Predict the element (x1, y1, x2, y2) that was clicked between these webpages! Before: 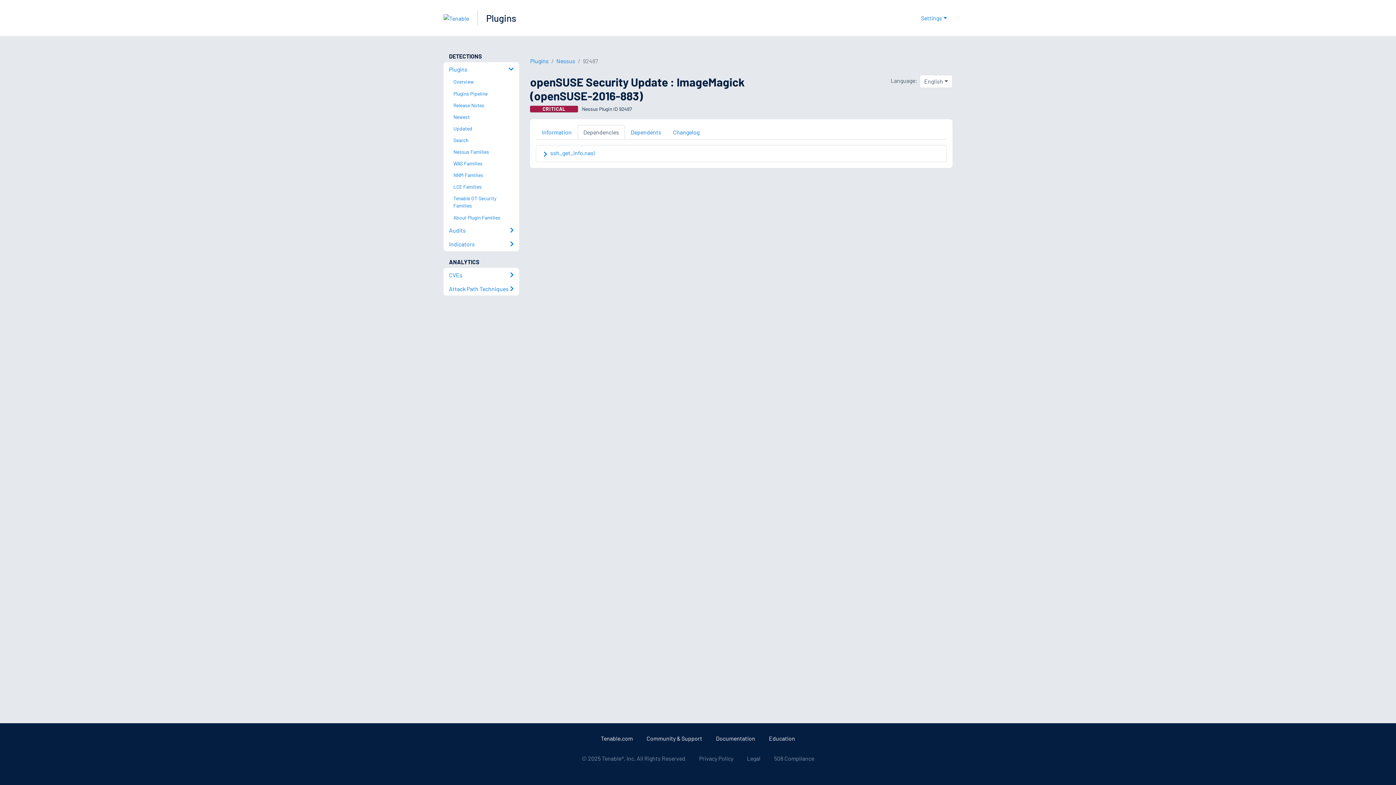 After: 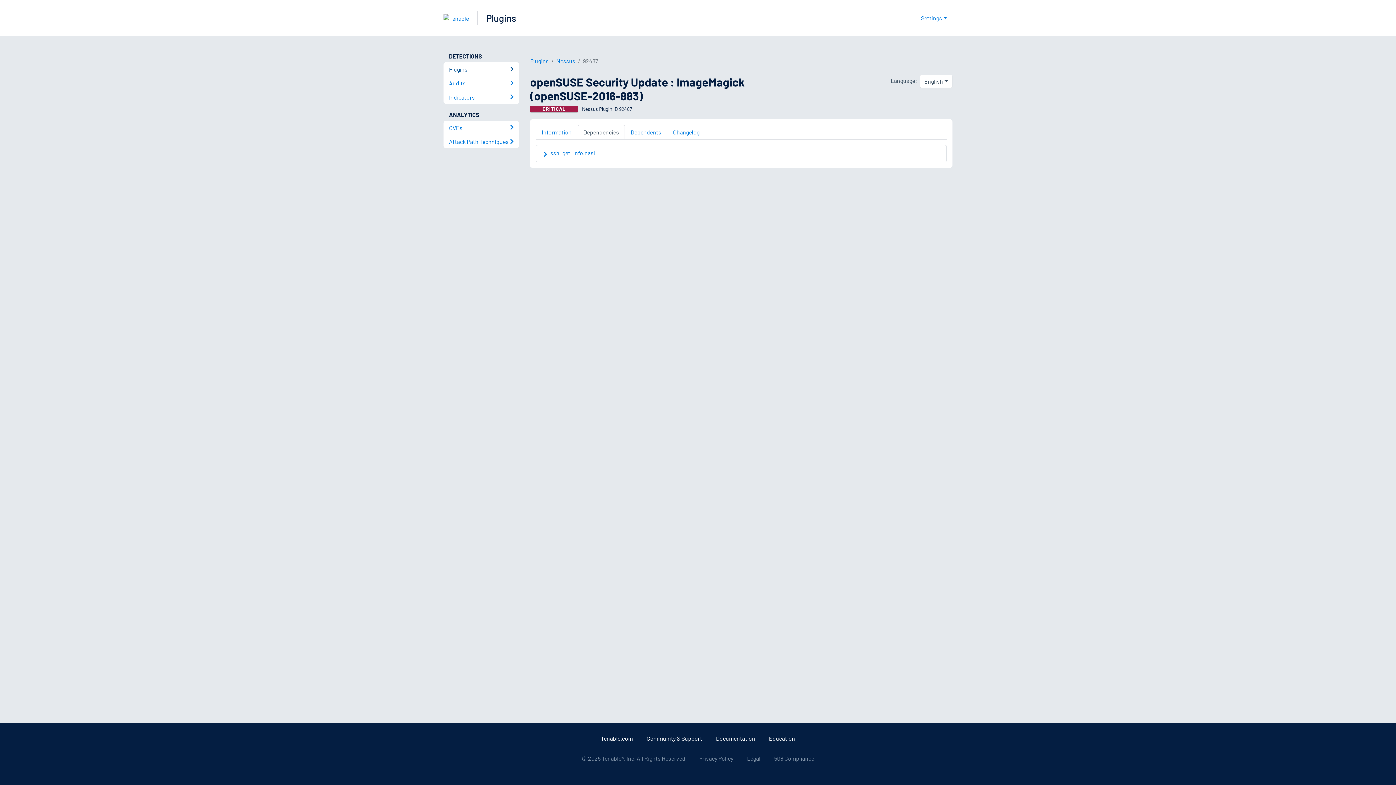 Action: label: Plugins bbox: (443, 62, 519, 76)